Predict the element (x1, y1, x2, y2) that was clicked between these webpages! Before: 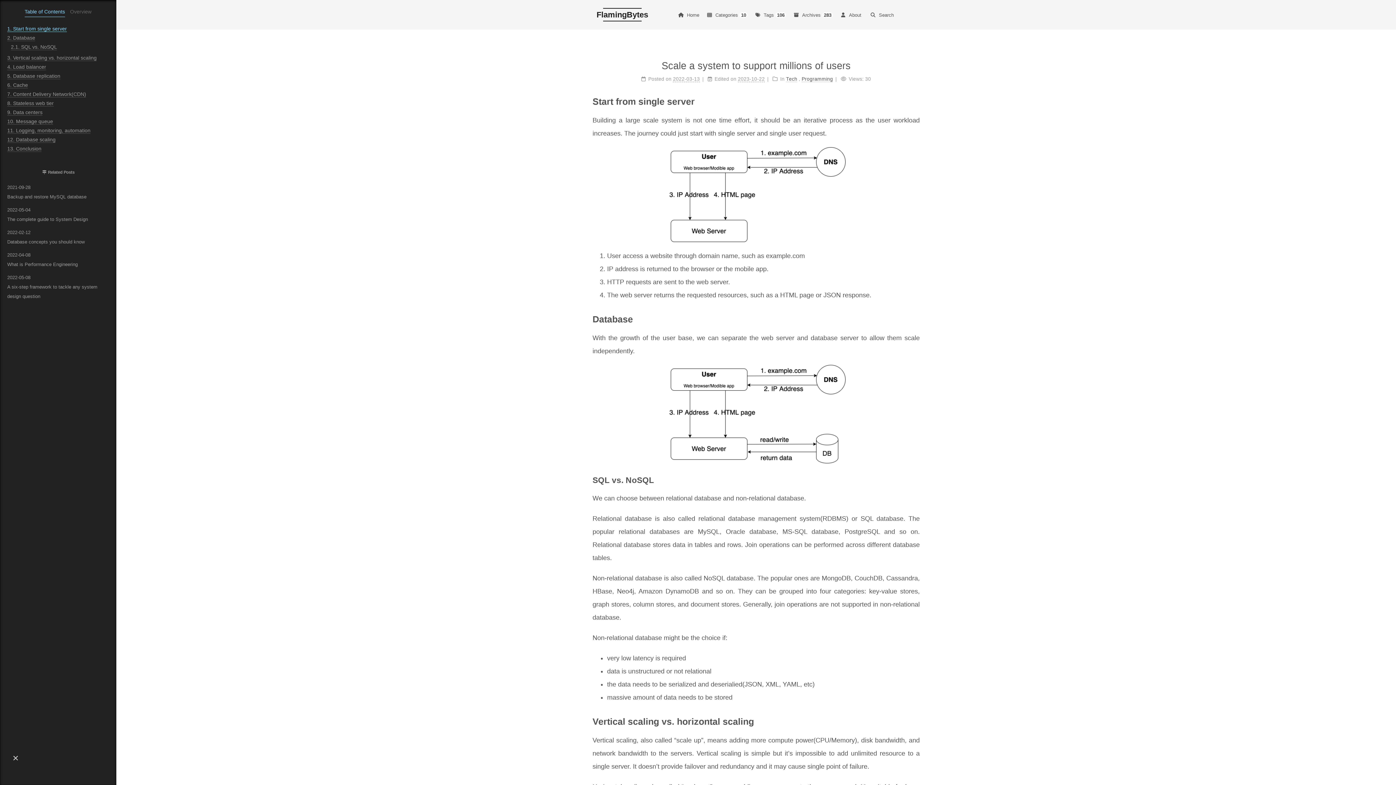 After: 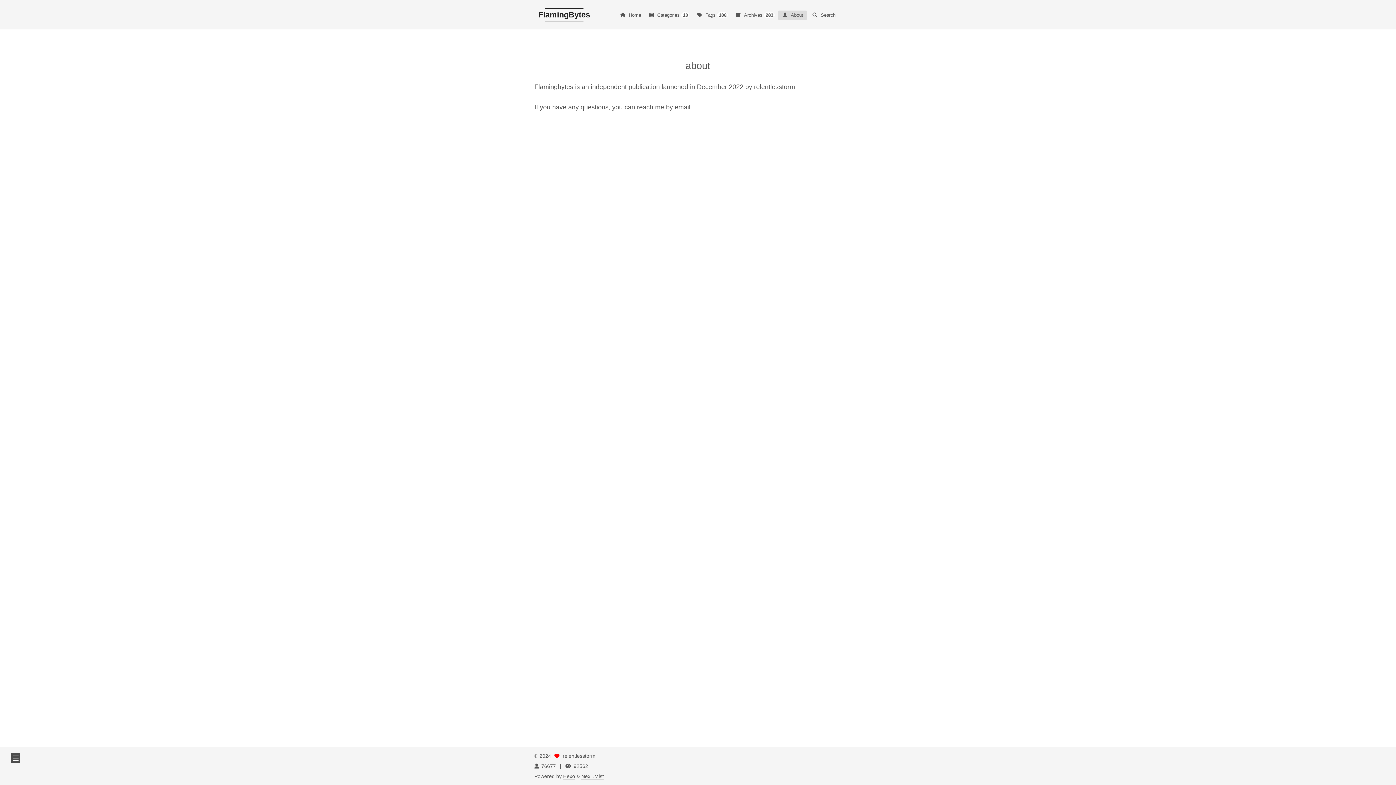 Action: bbox: (836, 10, 865, 19) label: About